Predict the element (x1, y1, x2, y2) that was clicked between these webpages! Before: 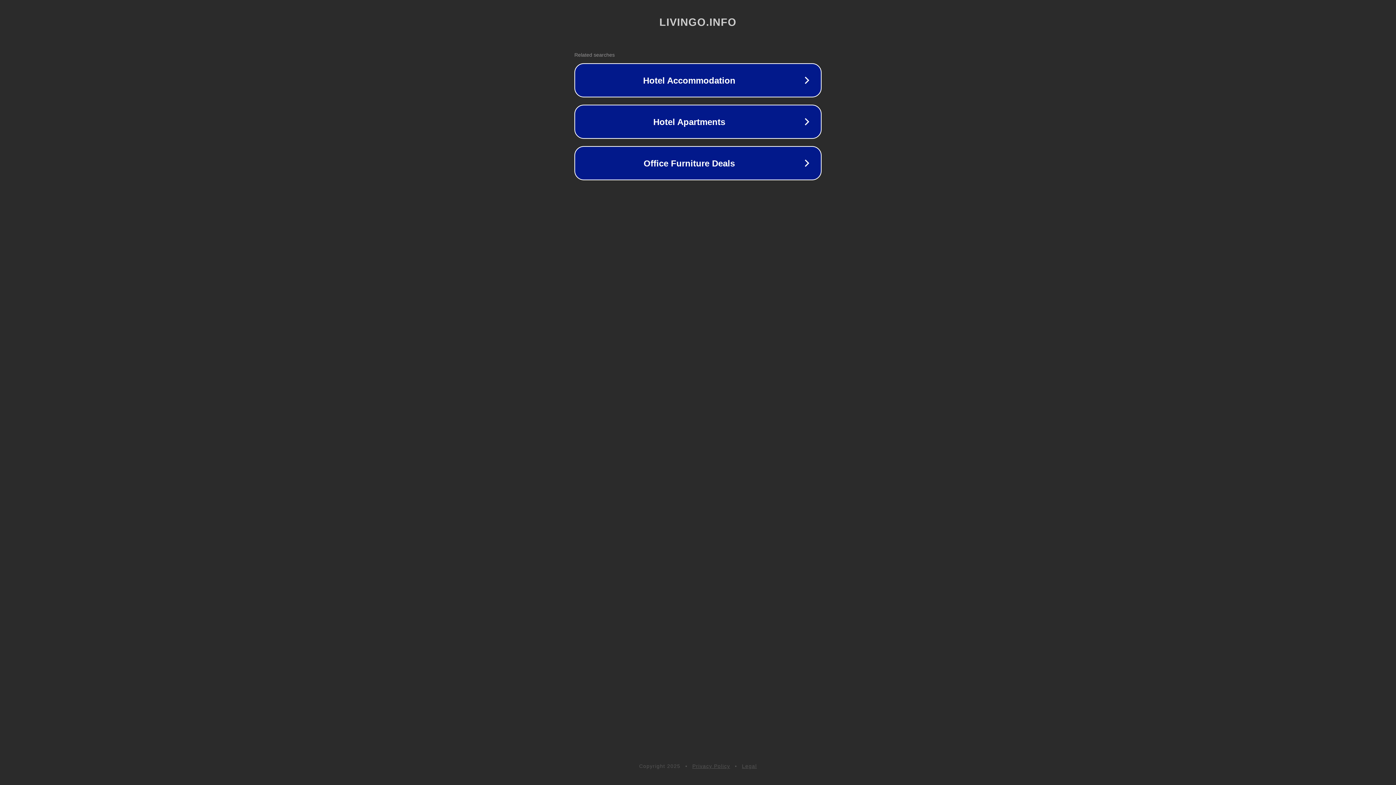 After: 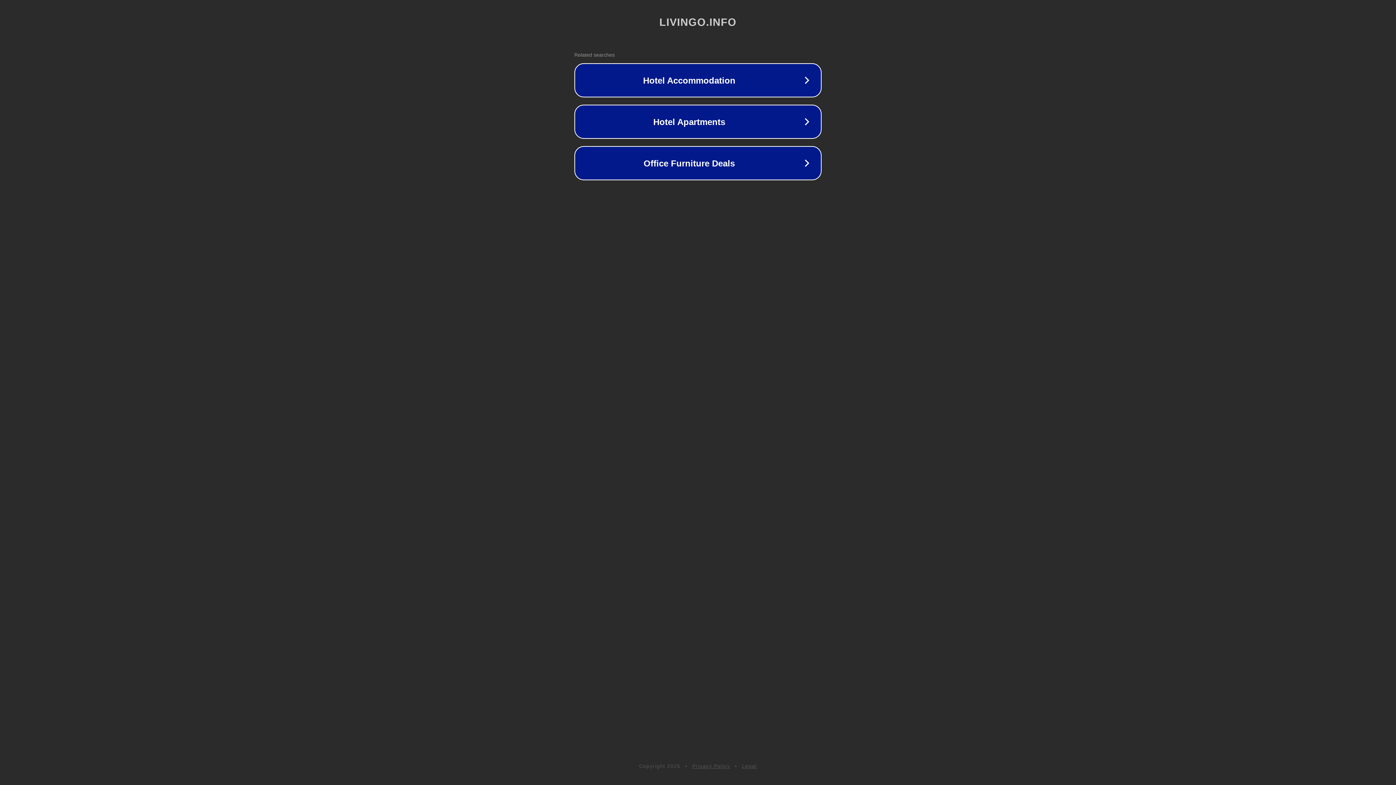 Action: bbox: (692, 763, 730, 769) label: Privacy Policy